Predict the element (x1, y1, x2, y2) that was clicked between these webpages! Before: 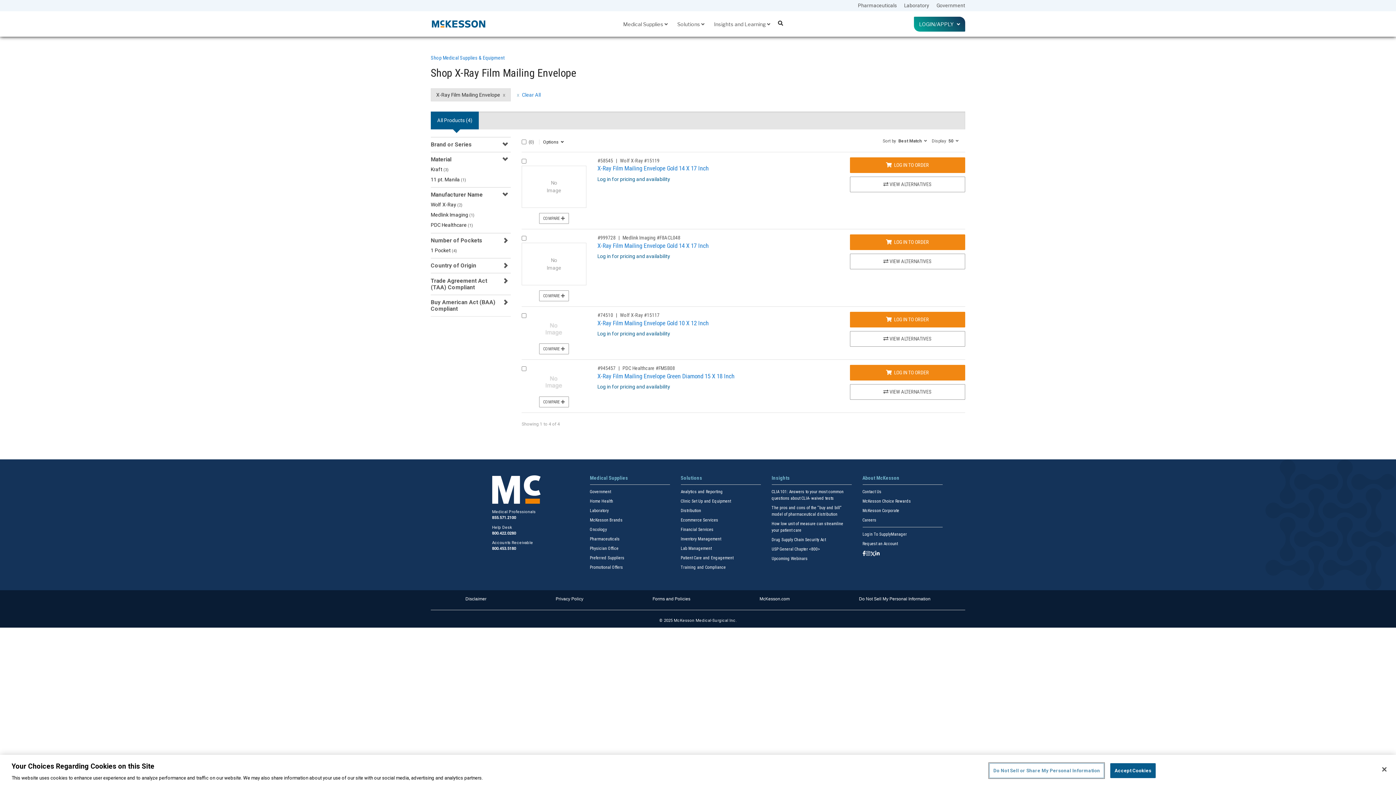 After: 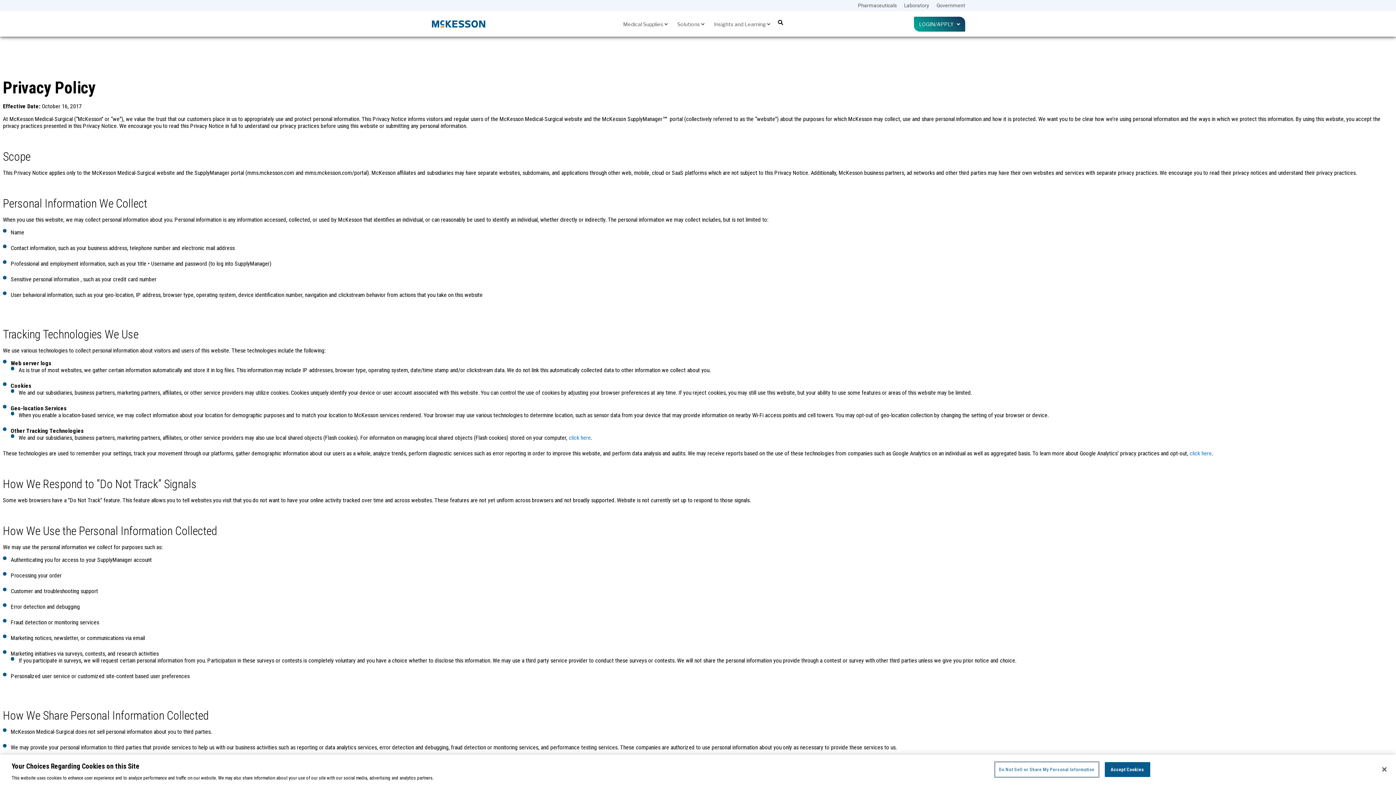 Action: label: Privacy Policy bbox: (555, 596, 583, 601)